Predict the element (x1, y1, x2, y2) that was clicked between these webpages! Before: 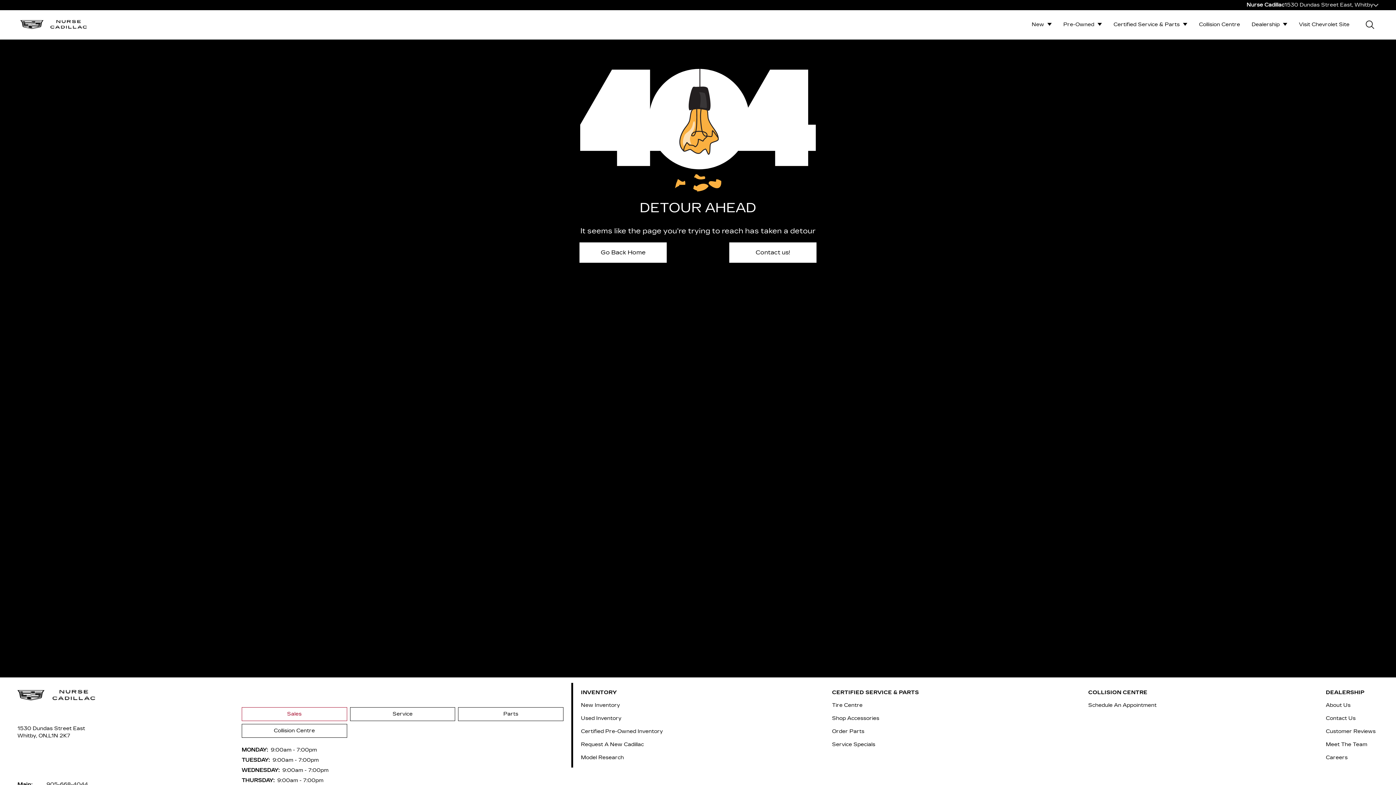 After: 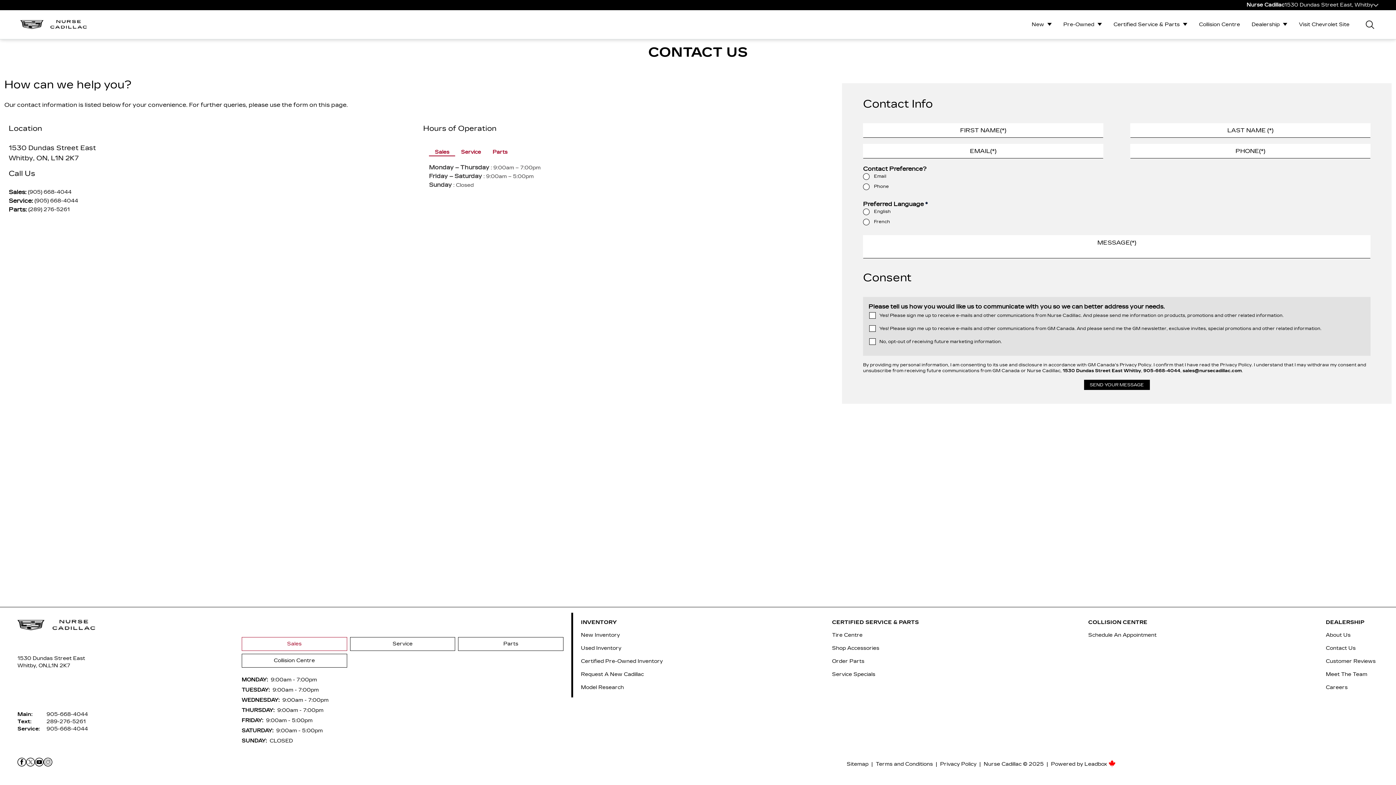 Action: bbox: (729, 242, 816, 262) label: Contact us!